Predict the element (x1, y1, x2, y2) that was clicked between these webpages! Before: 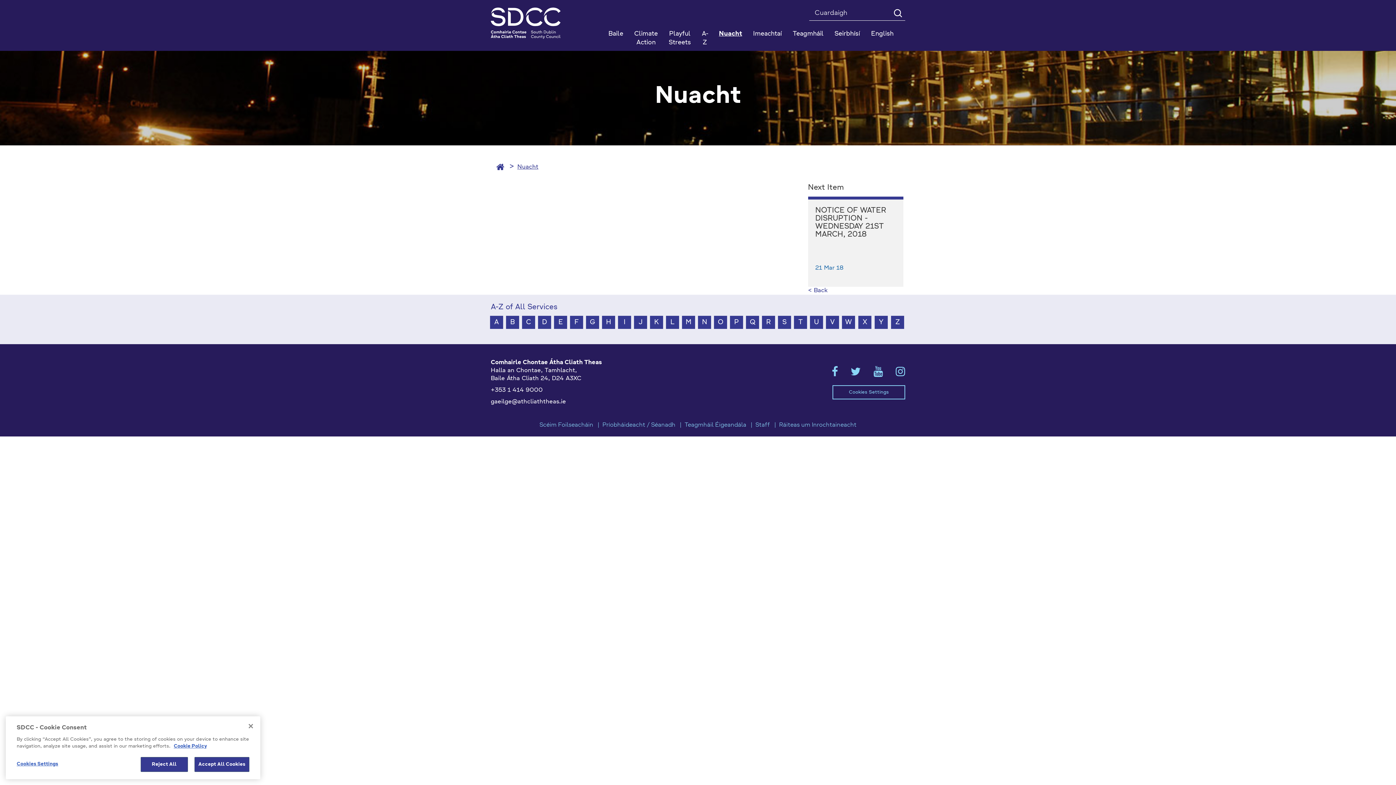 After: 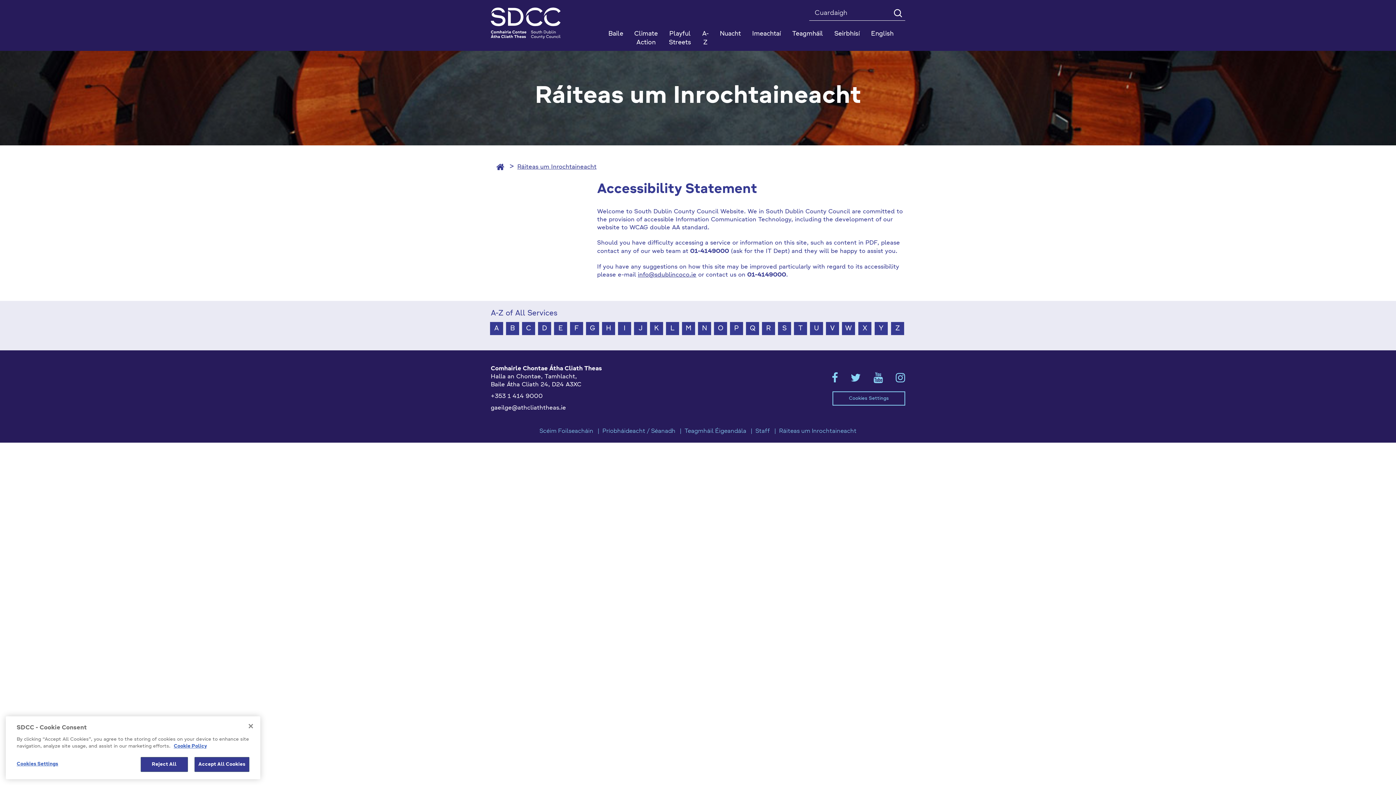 Action: bbox: (775, 421, 860, 429) label: Ráiteas um Inrochtaineacht